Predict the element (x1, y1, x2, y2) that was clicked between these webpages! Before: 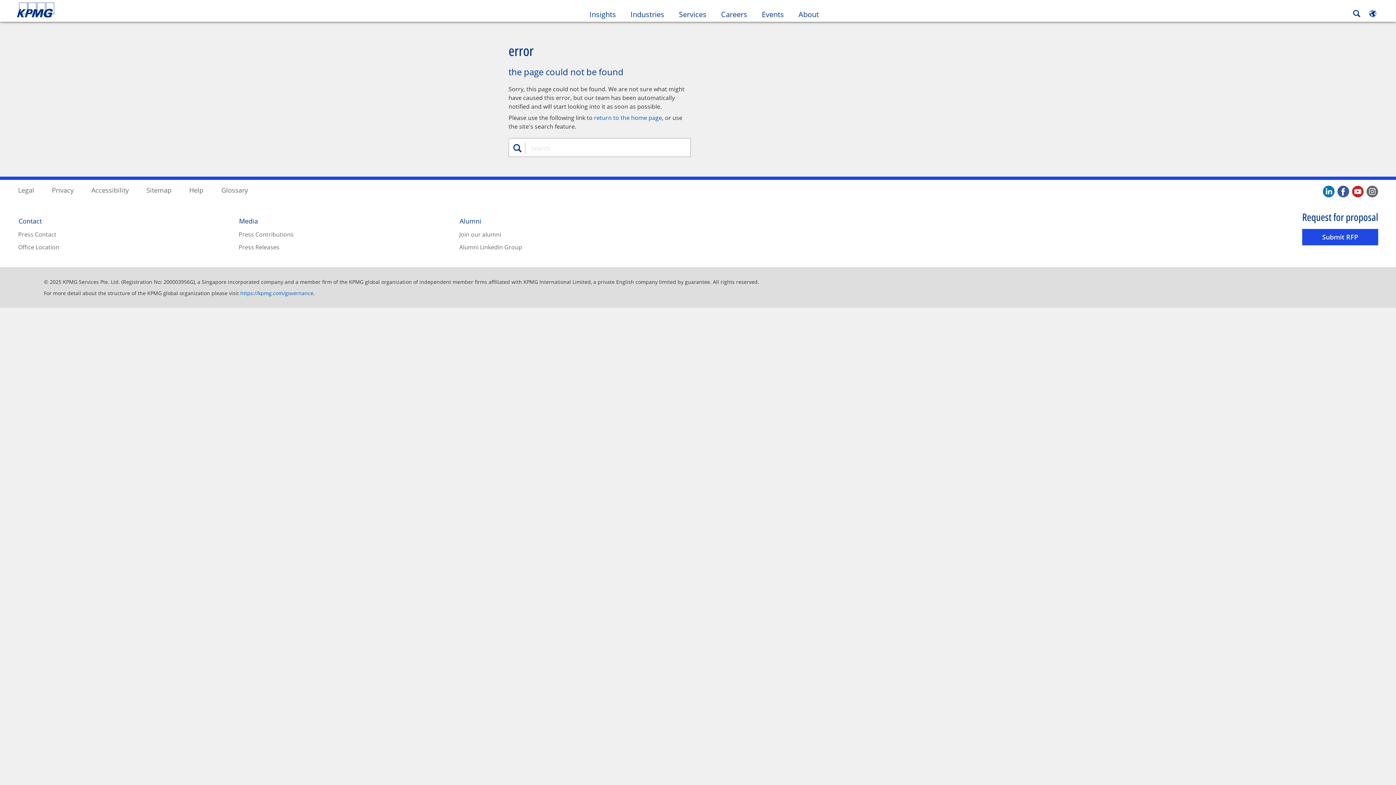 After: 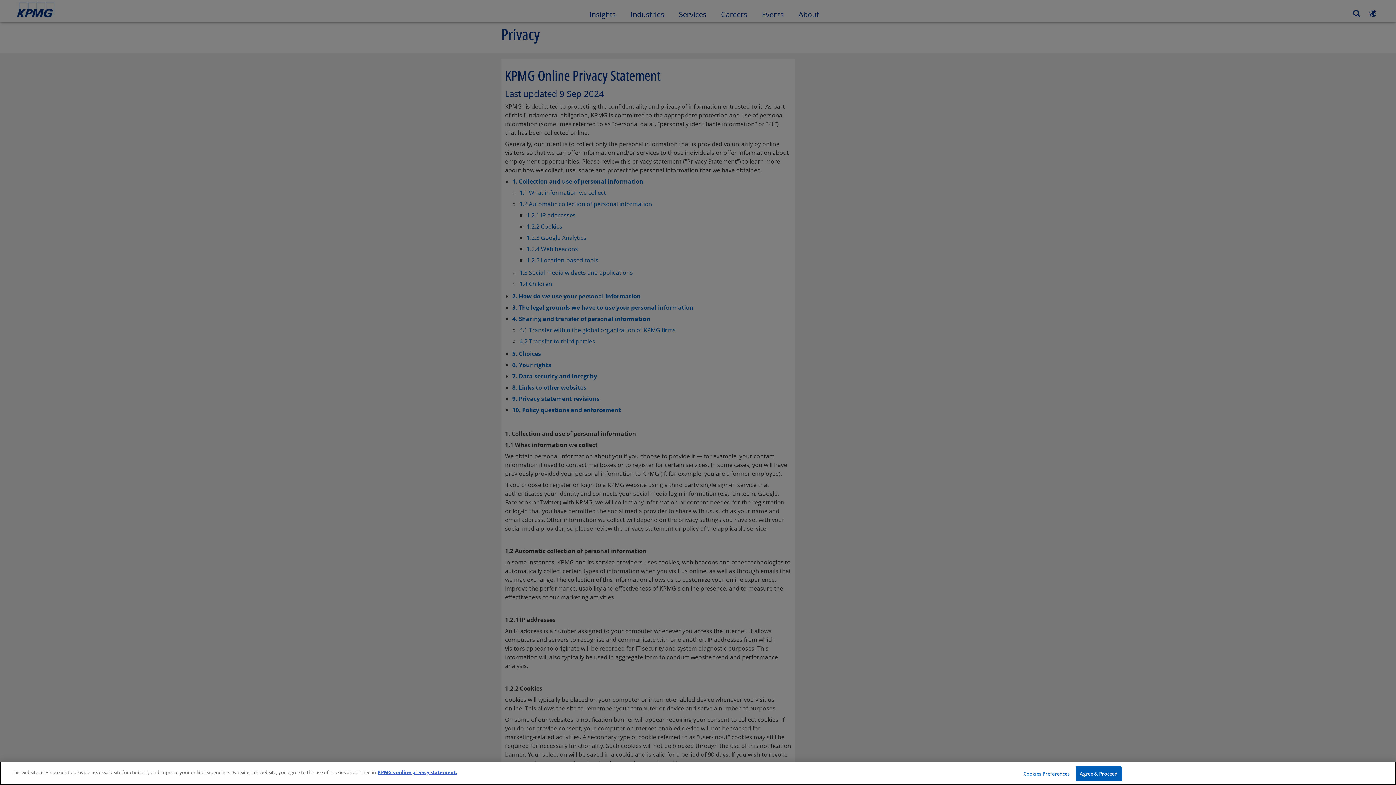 Action: label: Privacy bbox: (51, 185, 73, 194)